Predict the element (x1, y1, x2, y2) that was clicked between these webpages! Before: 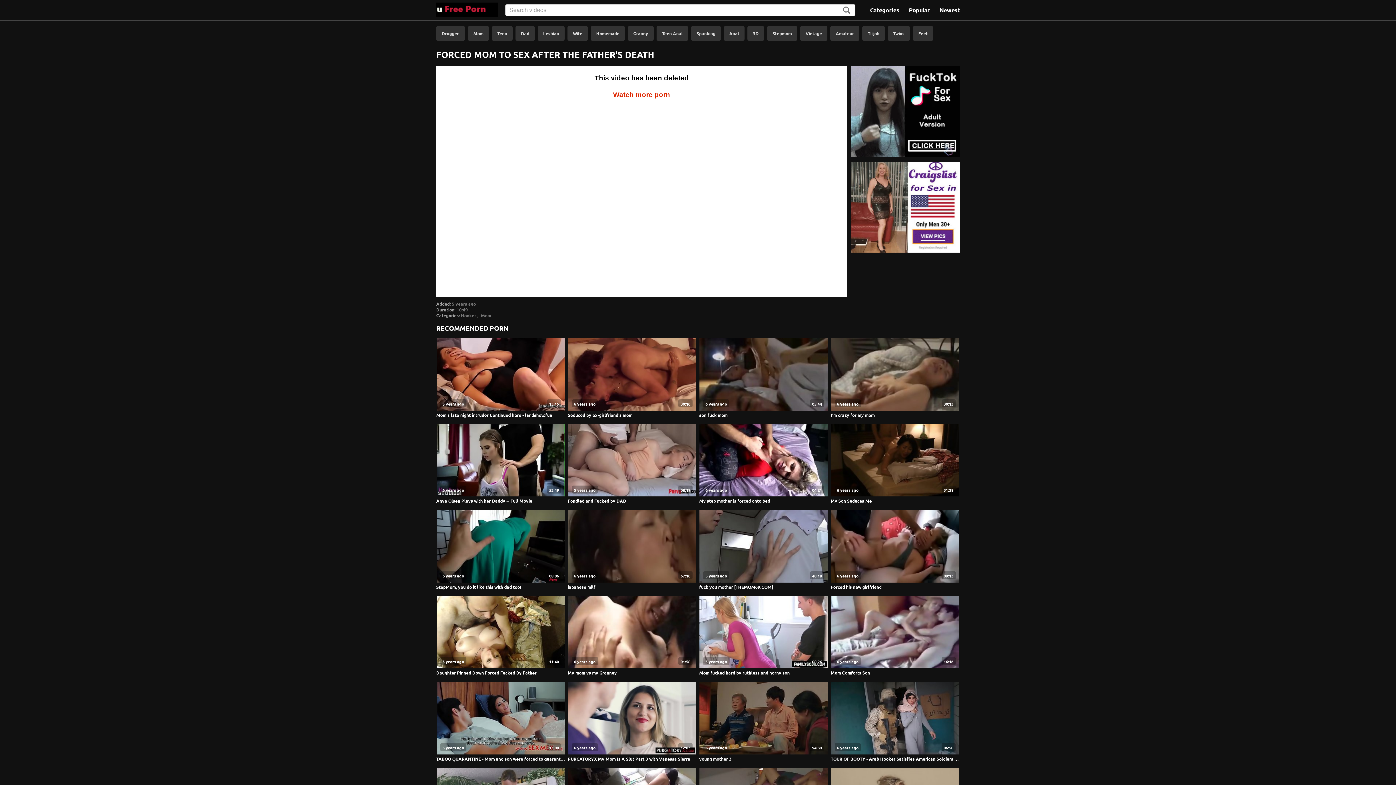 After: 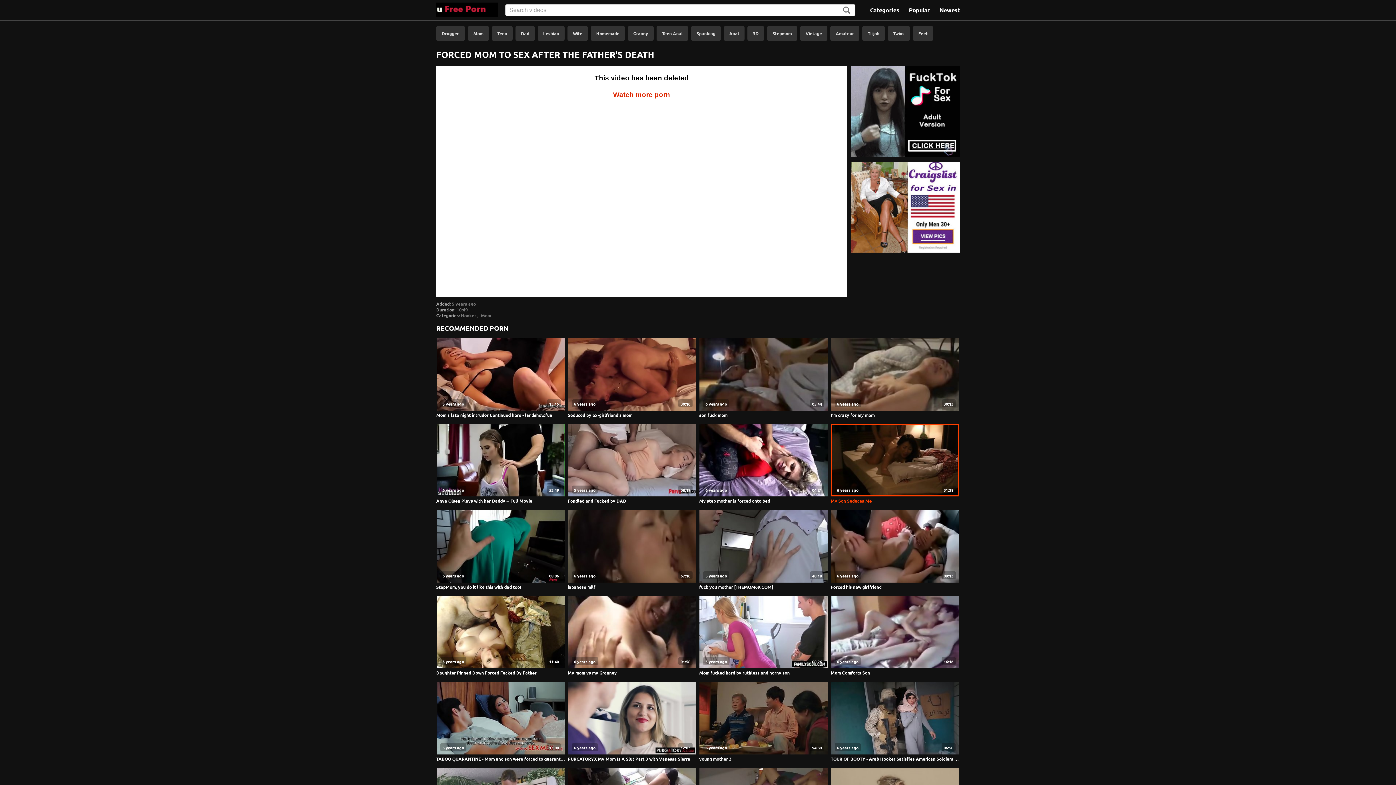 Action: label: My Son Seduces Me bbox: (830, 498, 872, 504)